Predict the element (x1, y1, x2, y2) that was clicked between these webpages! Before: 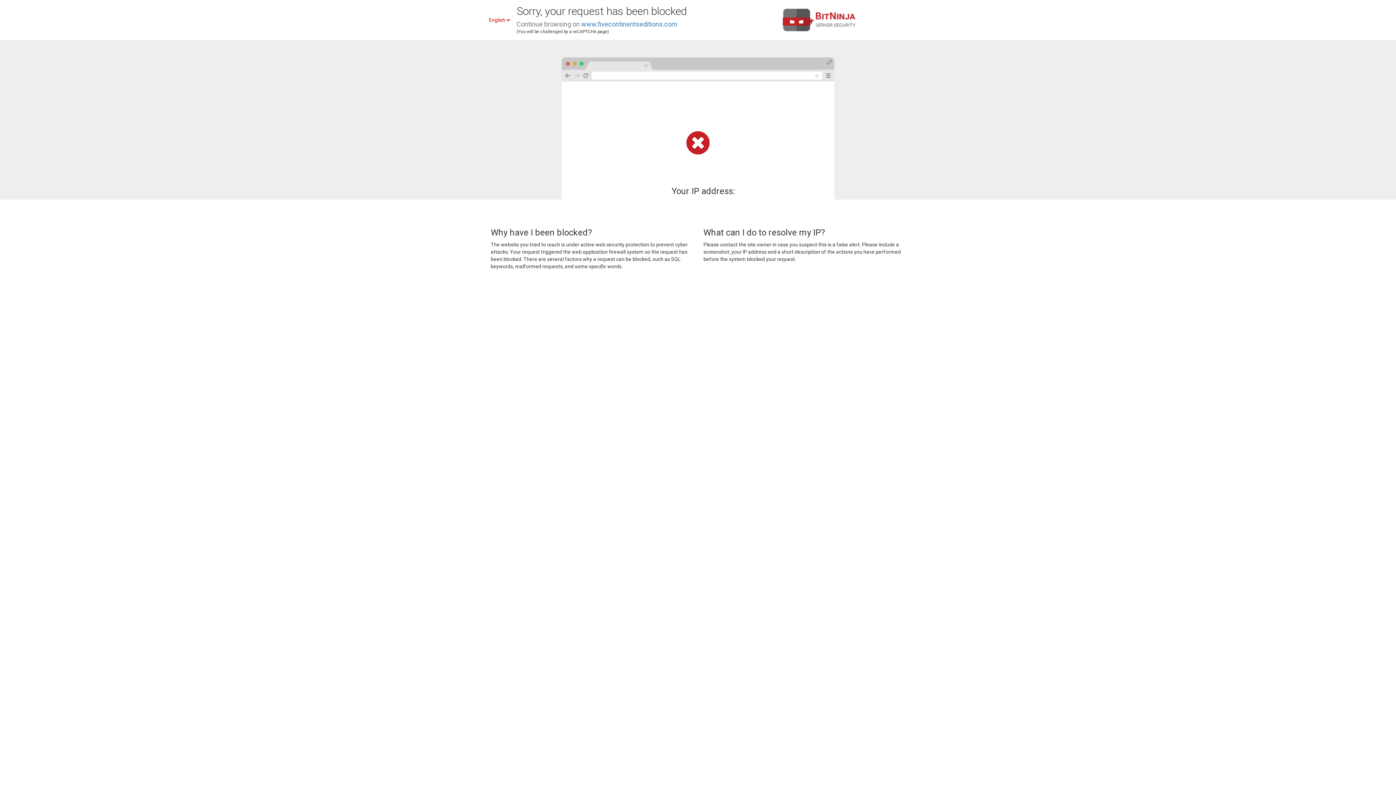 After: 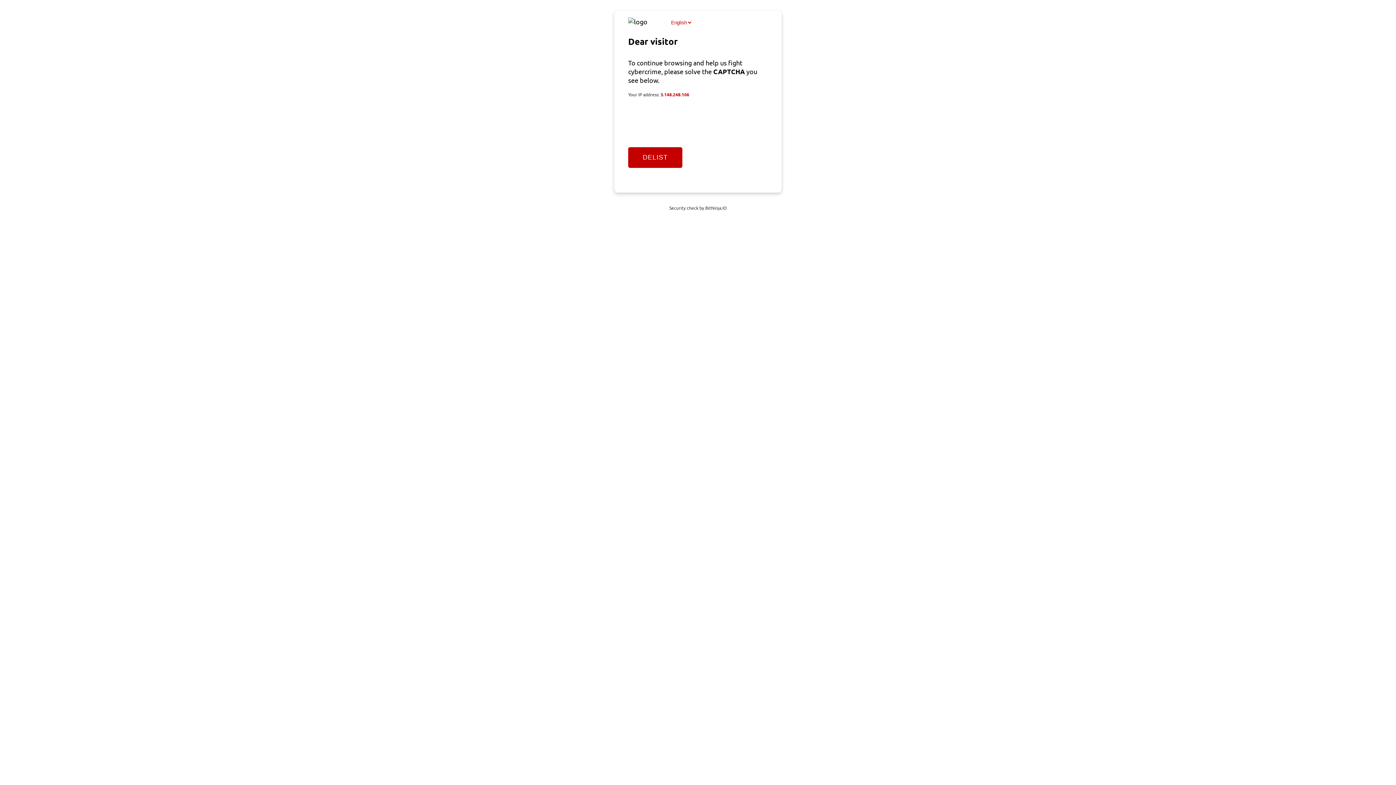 Action: bbox: (581, 20, 677, 28) label: www.fivecontinentseditions.com